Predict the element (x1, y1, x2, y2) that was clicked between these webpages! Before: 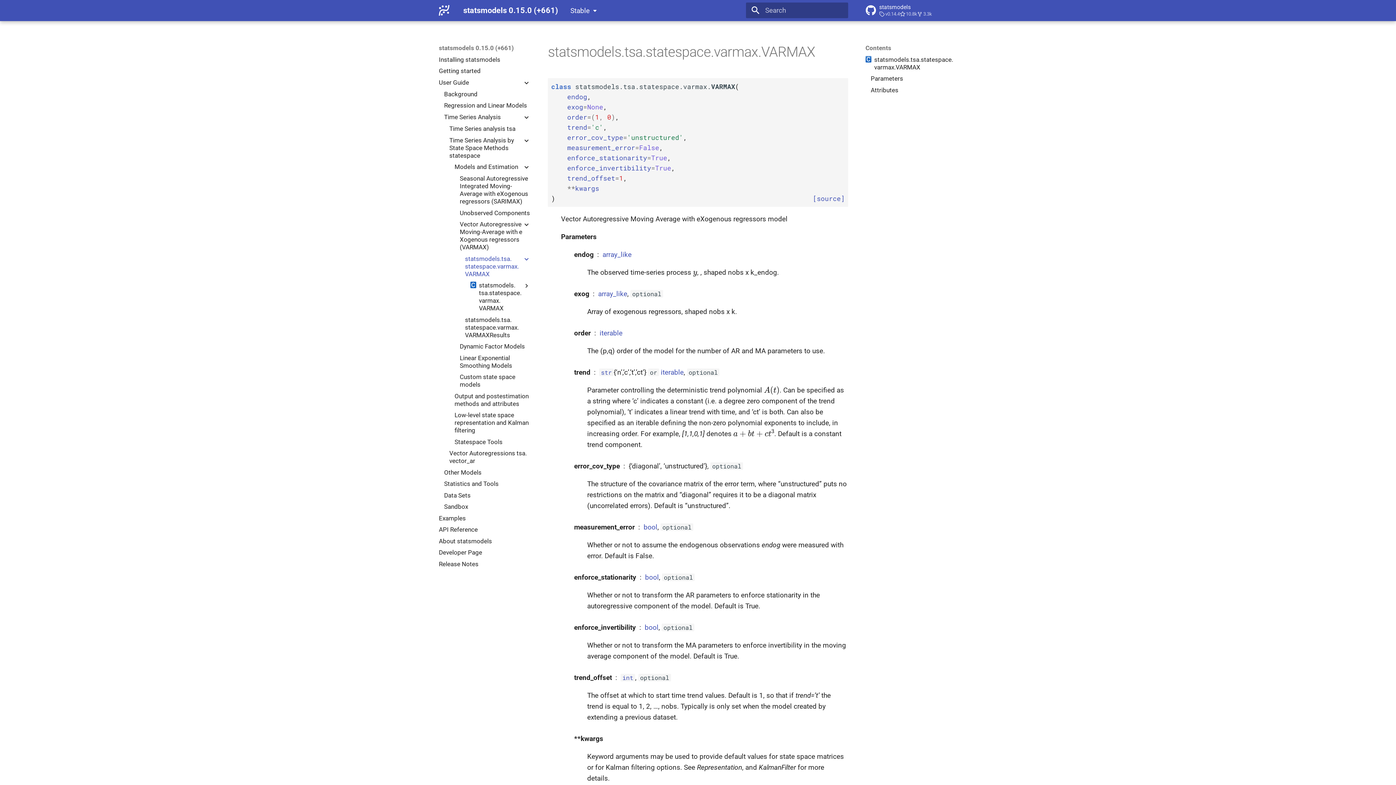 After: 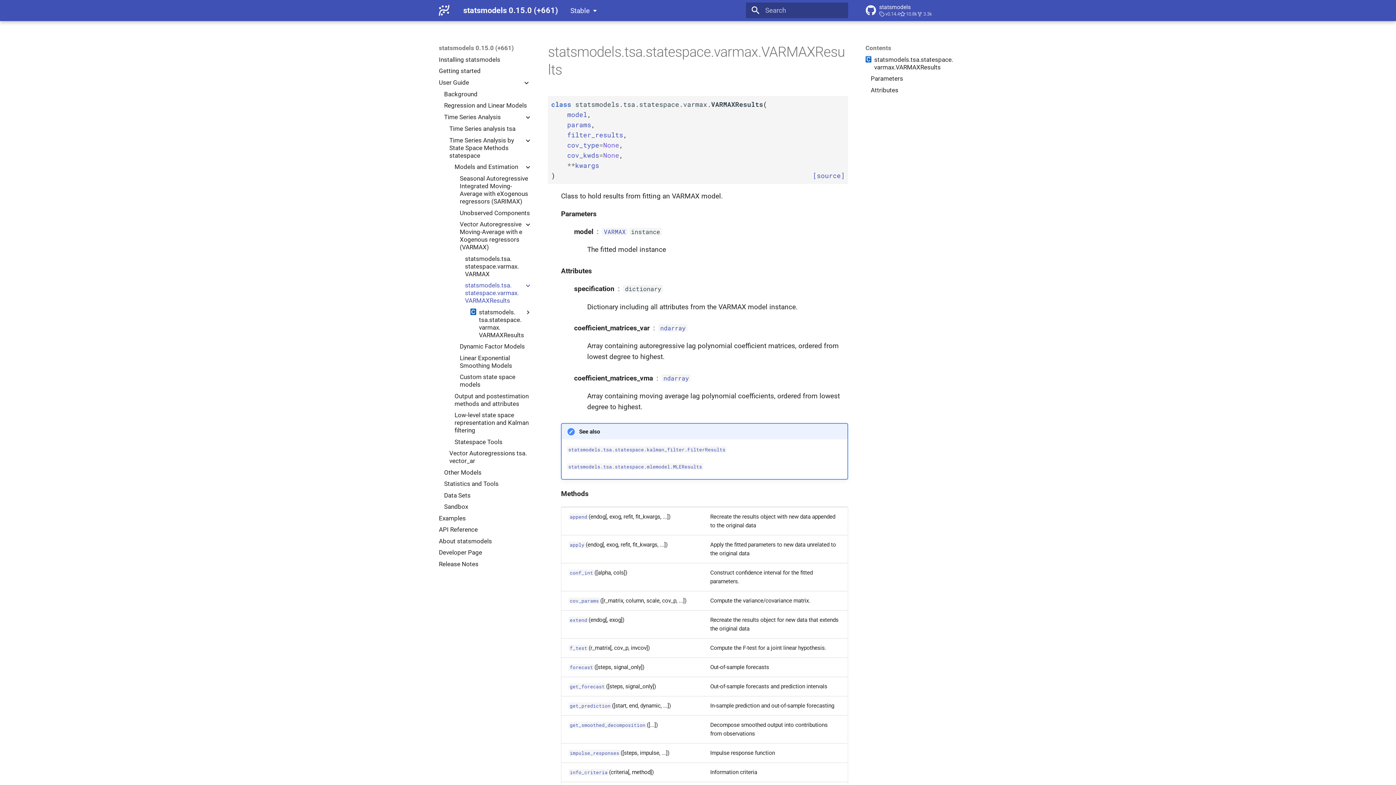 Action: bbox: (465, 316, 530, 339) label: statsmodels.tsa.statespace.varmax.VARMAXResults